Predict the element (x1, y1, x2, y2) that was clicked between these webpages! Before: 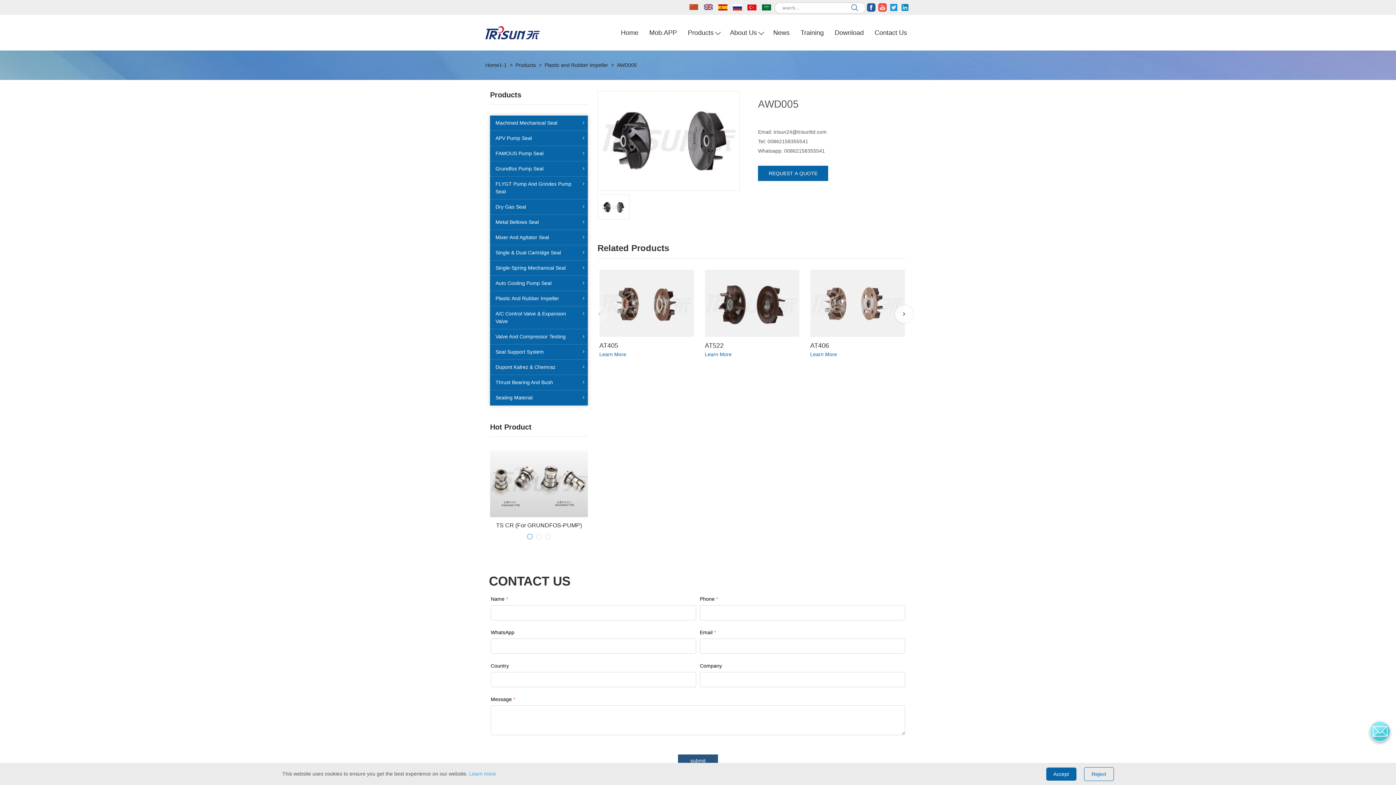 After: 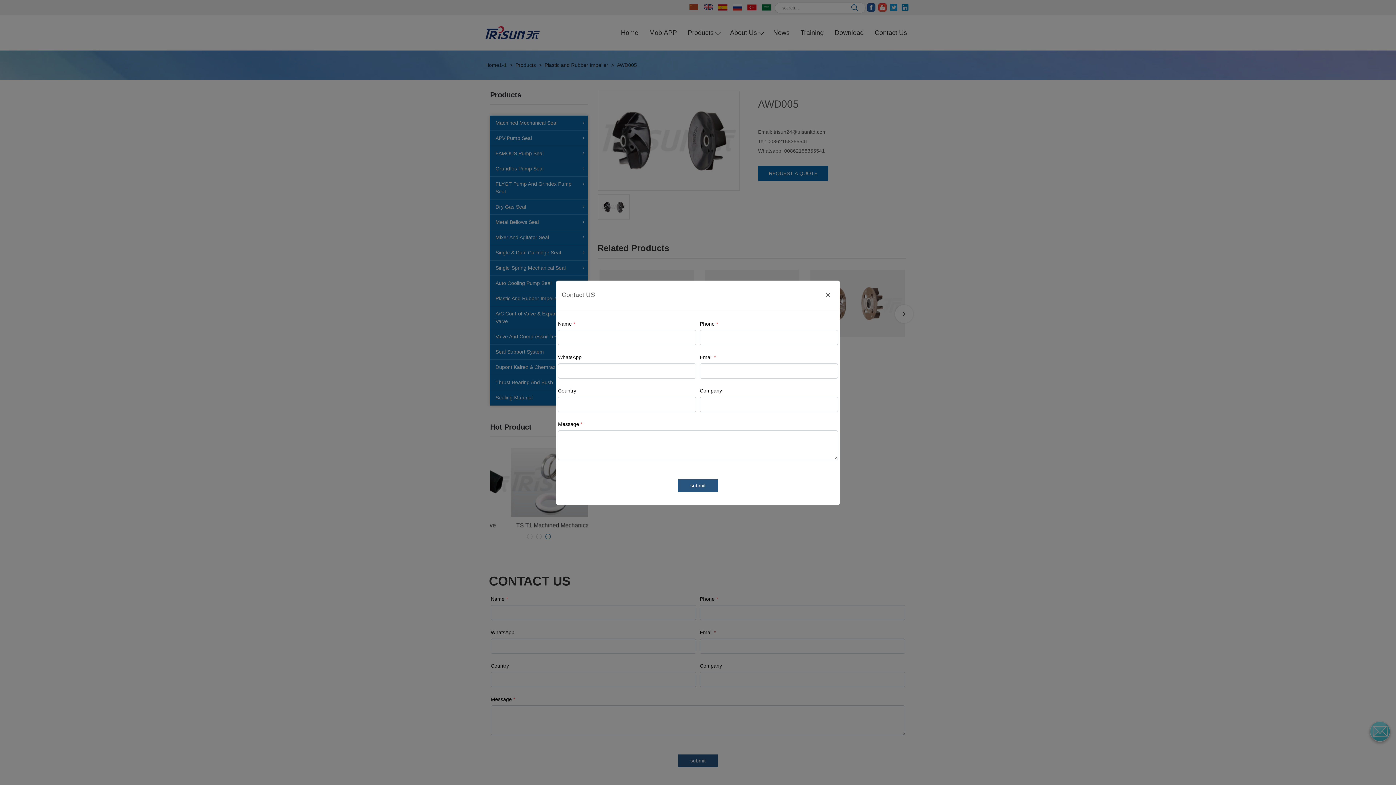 Action: bbox: (754, 165, 832, 181) label: REQUEST A QUOTE